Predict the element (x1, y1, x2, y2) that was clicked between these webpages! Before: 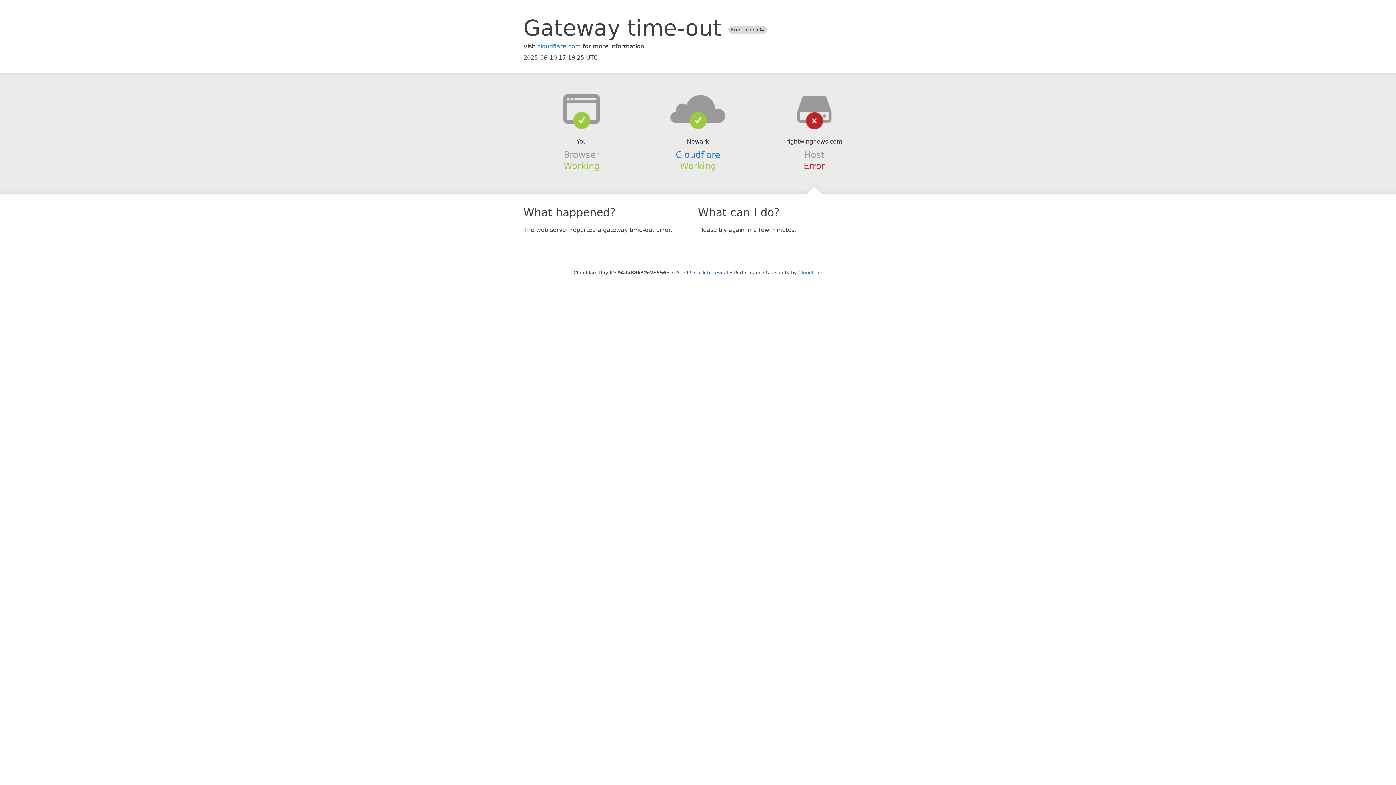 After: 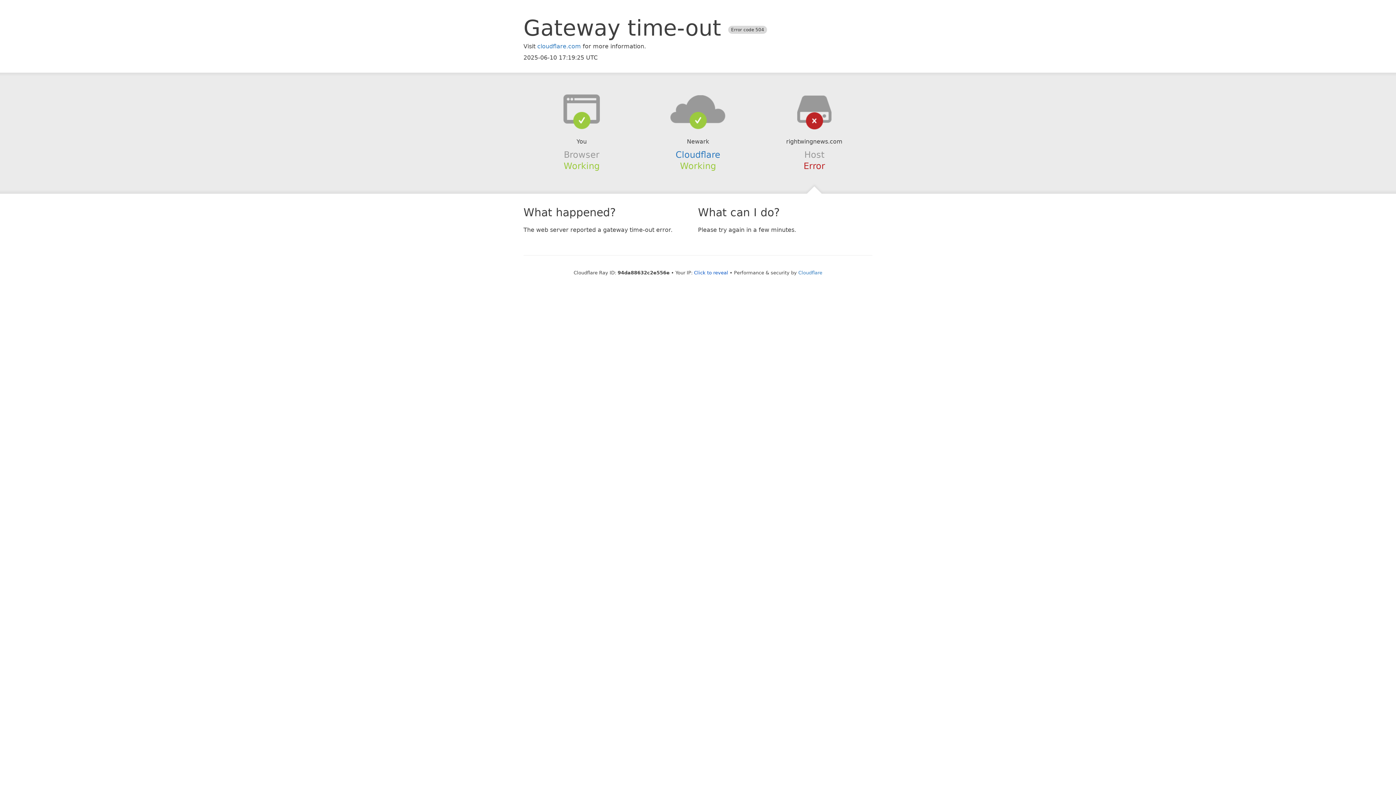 Action: bbox: (639, 94, 756, 123)